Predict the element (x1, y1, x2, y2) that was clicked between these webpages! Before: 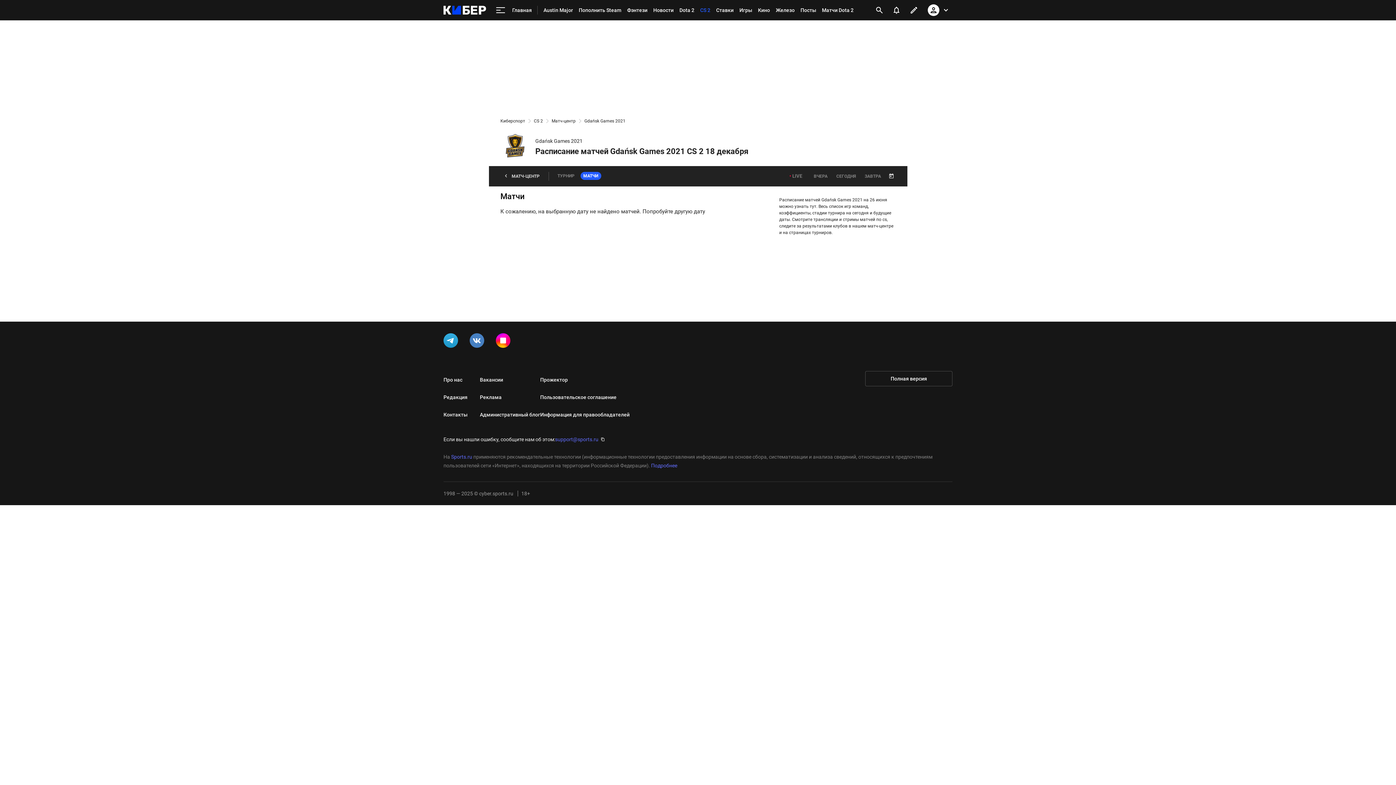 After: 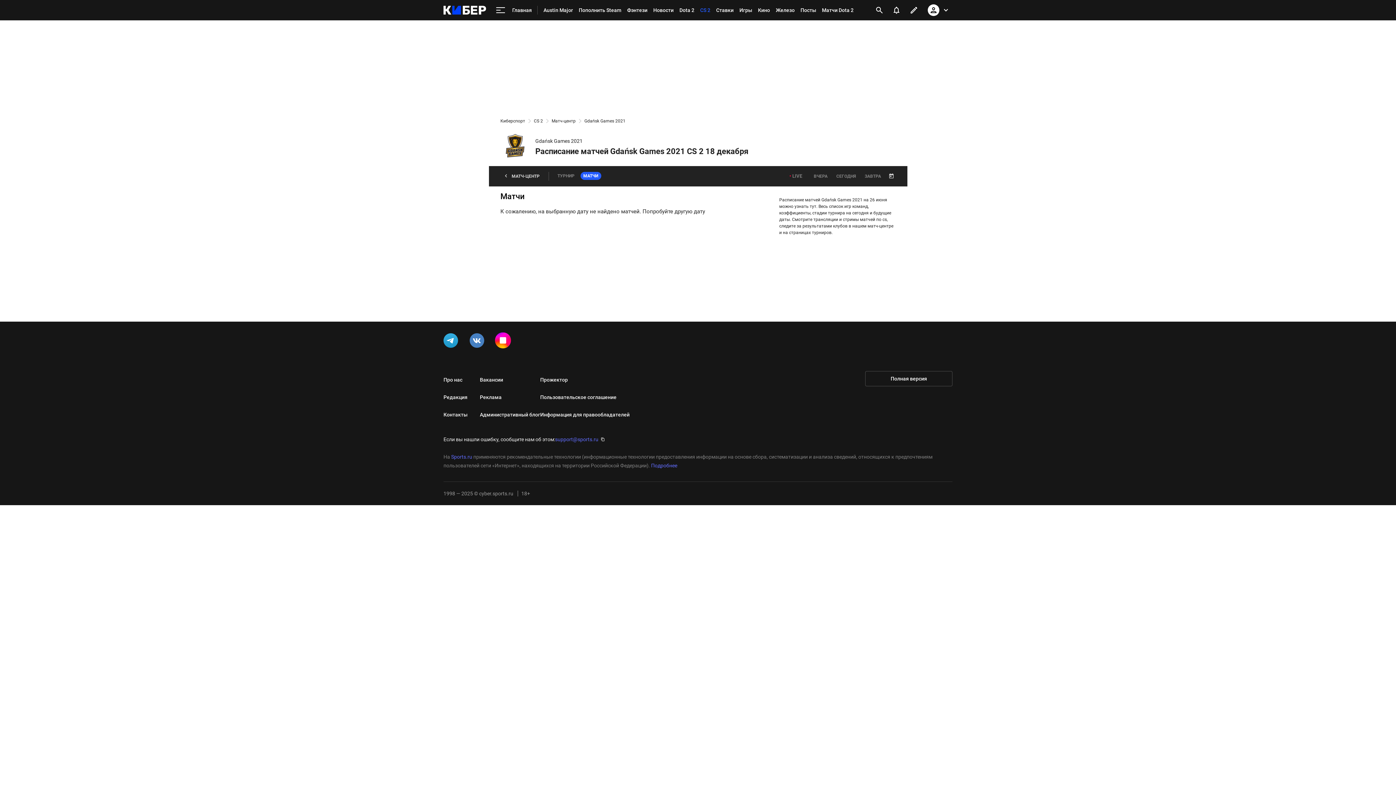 Action: bbox: (496, 333, 513, 350)